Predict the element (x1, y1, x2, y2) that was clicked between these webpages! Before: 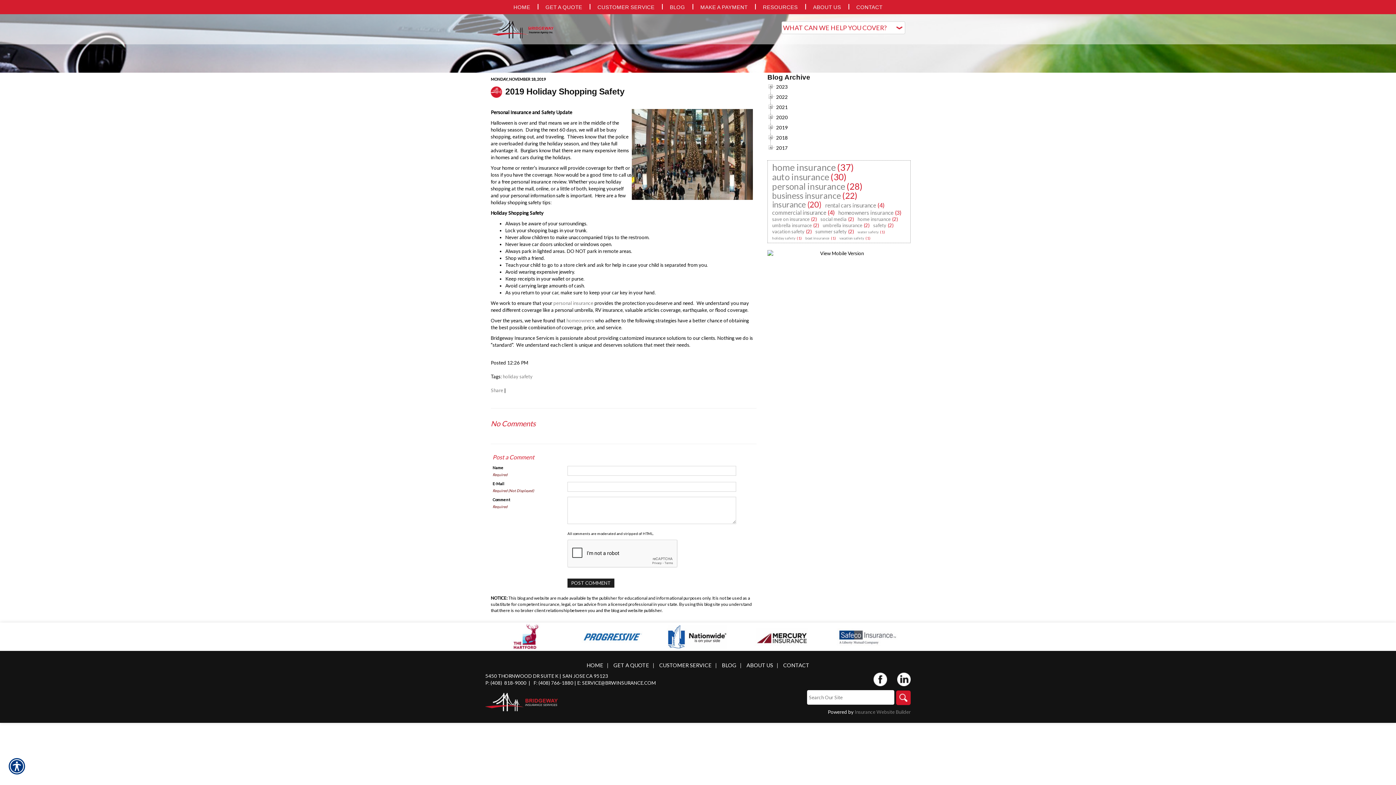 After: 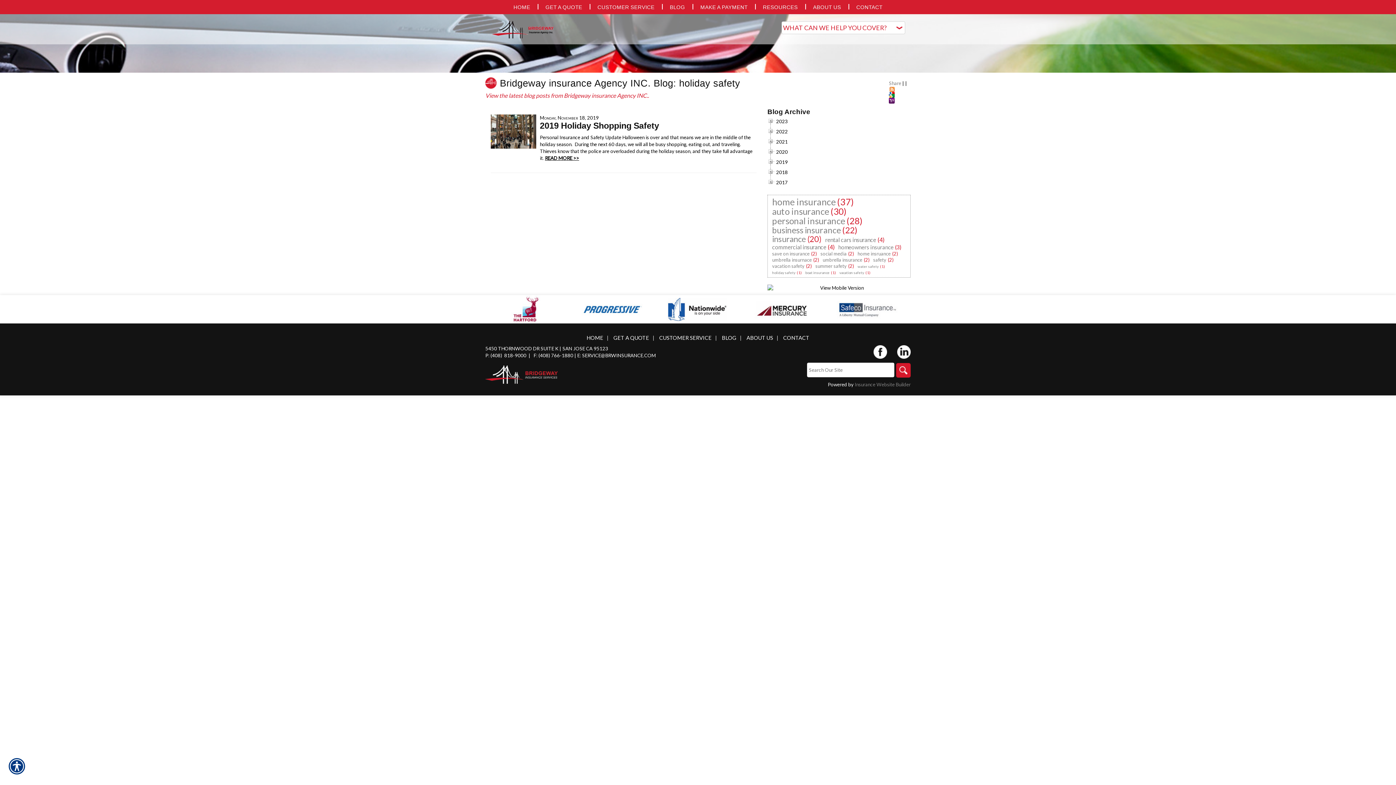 Action: bbox: (502, 373, 532, 379) label: holiday safety